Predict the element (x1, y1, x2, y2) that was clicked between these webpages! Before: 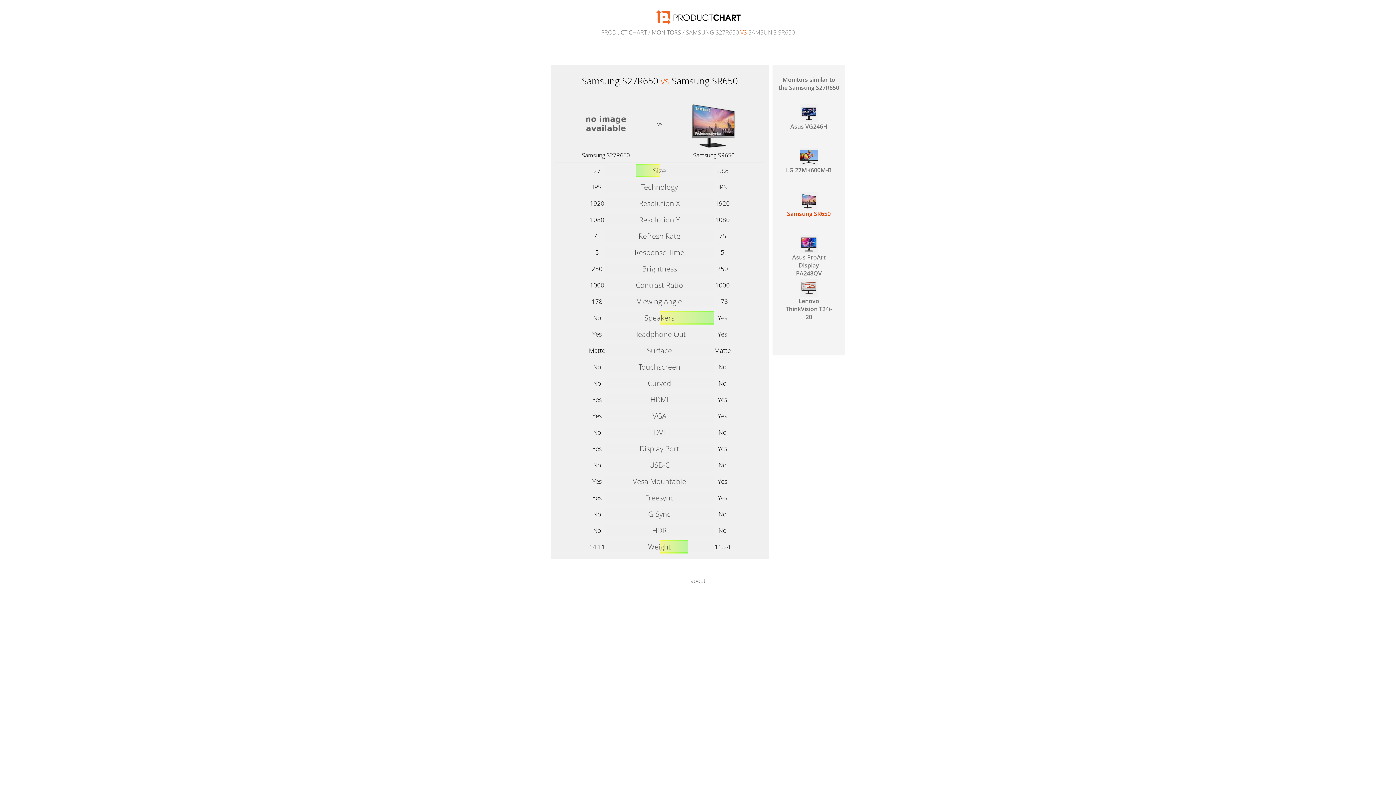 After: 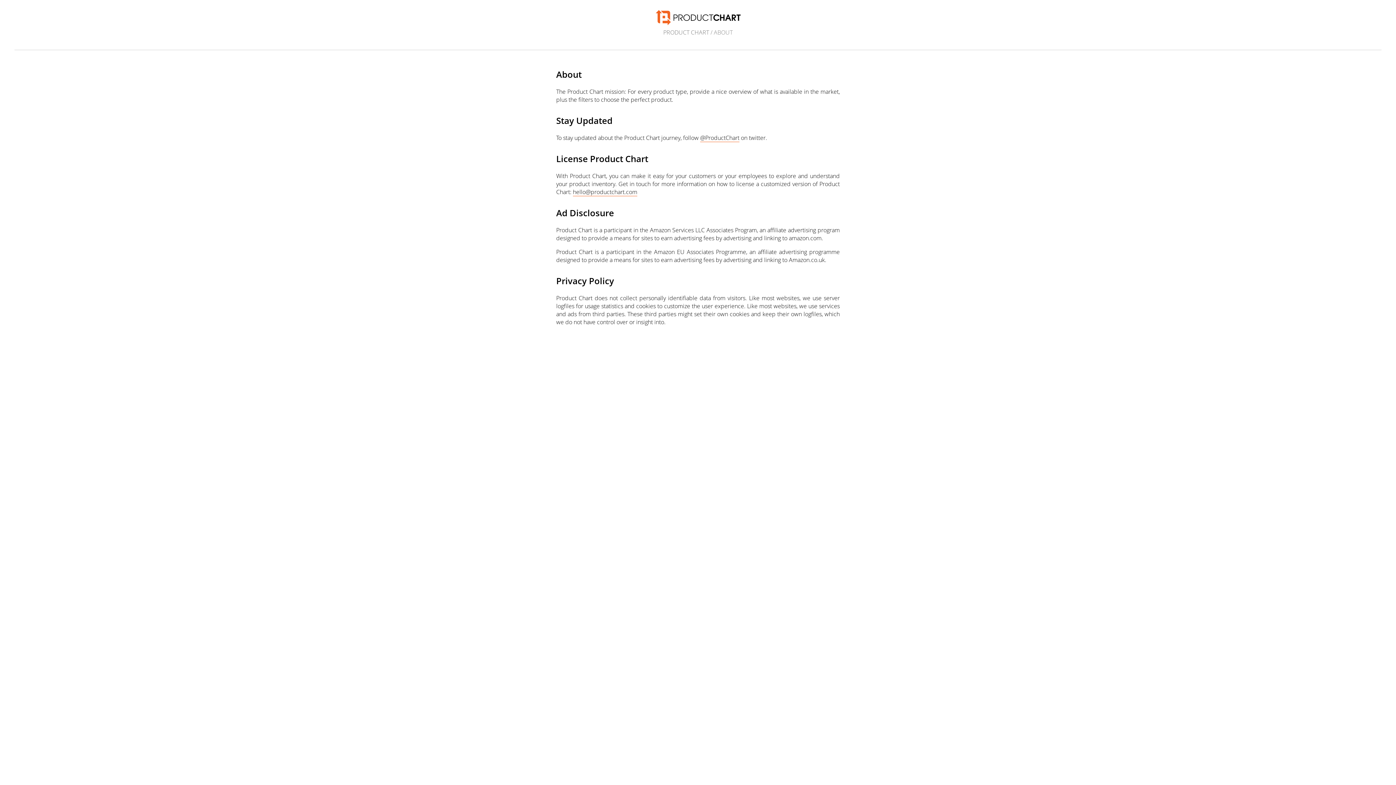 Action: label: about bbox: (690, 576, 705, 584)